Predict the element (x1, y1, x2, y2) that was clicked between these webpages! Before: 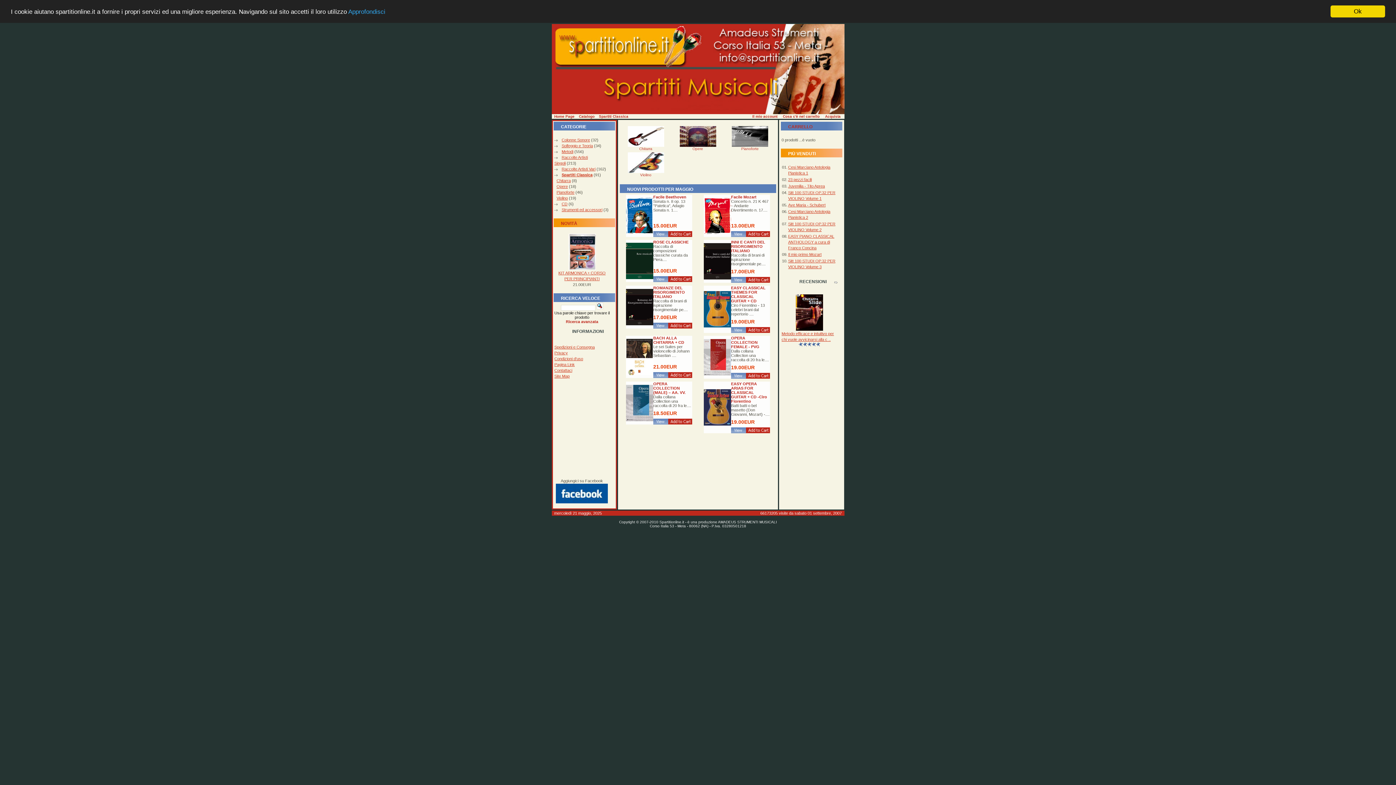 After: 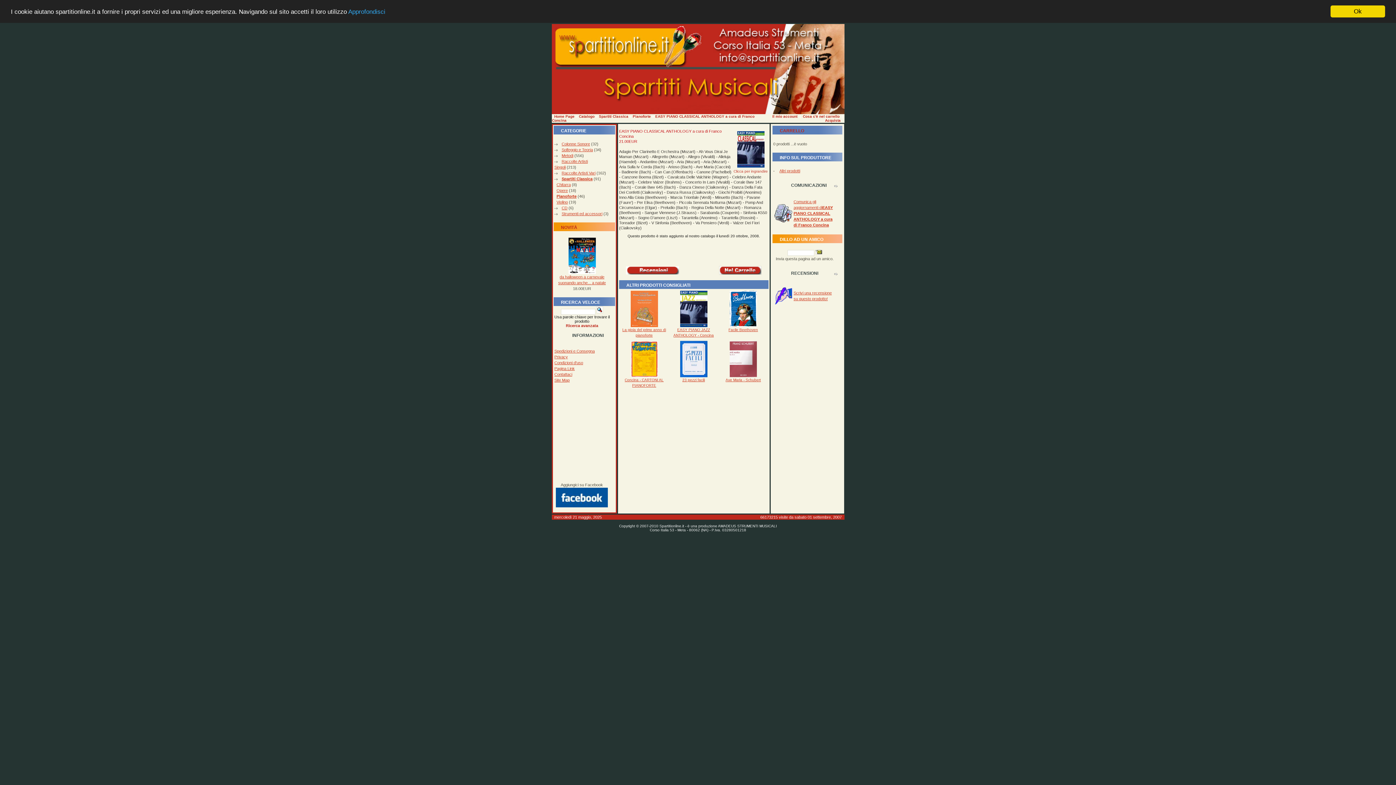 Action: label: EASY PIANO CLASSICAL ANTHOLOGY a cura di Franco Concina bbox: (788, 234, 834, 250)